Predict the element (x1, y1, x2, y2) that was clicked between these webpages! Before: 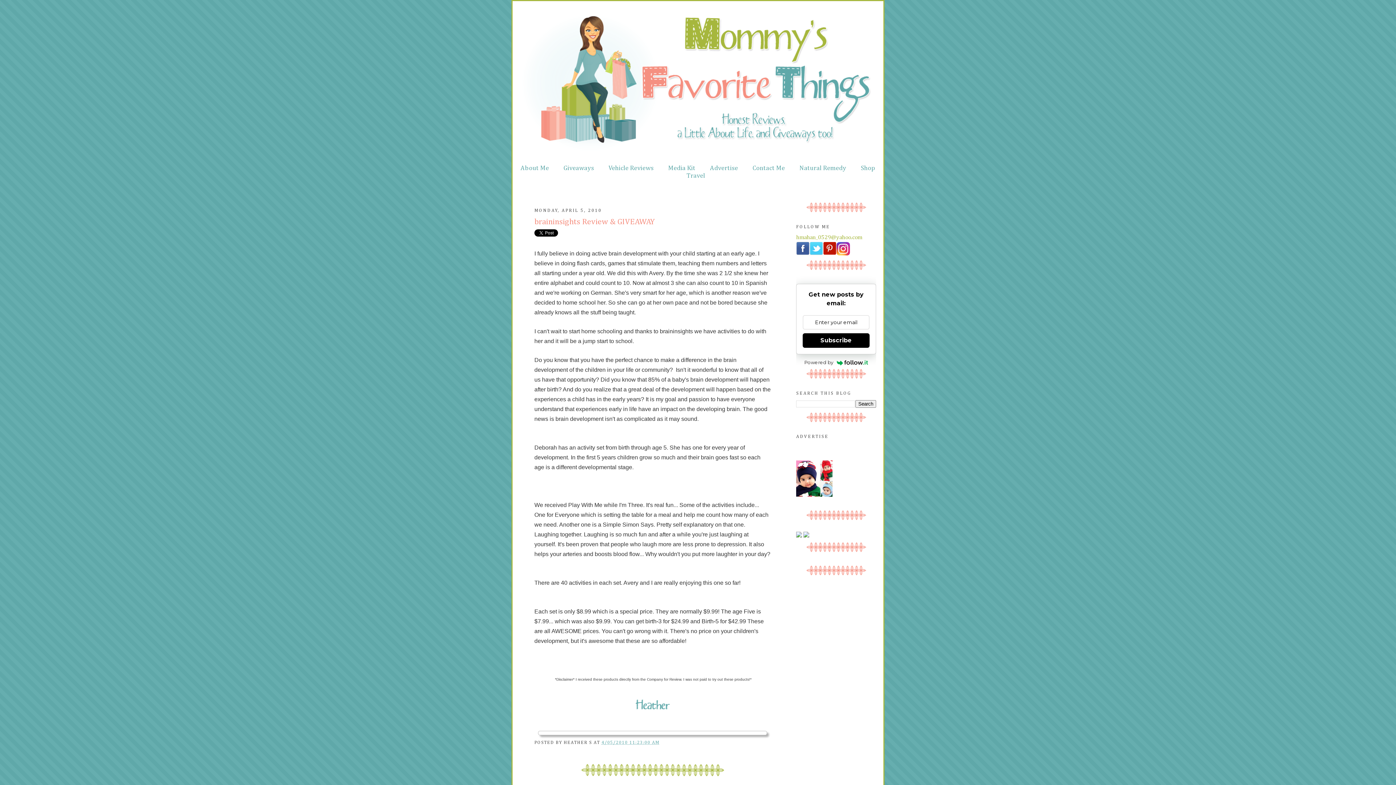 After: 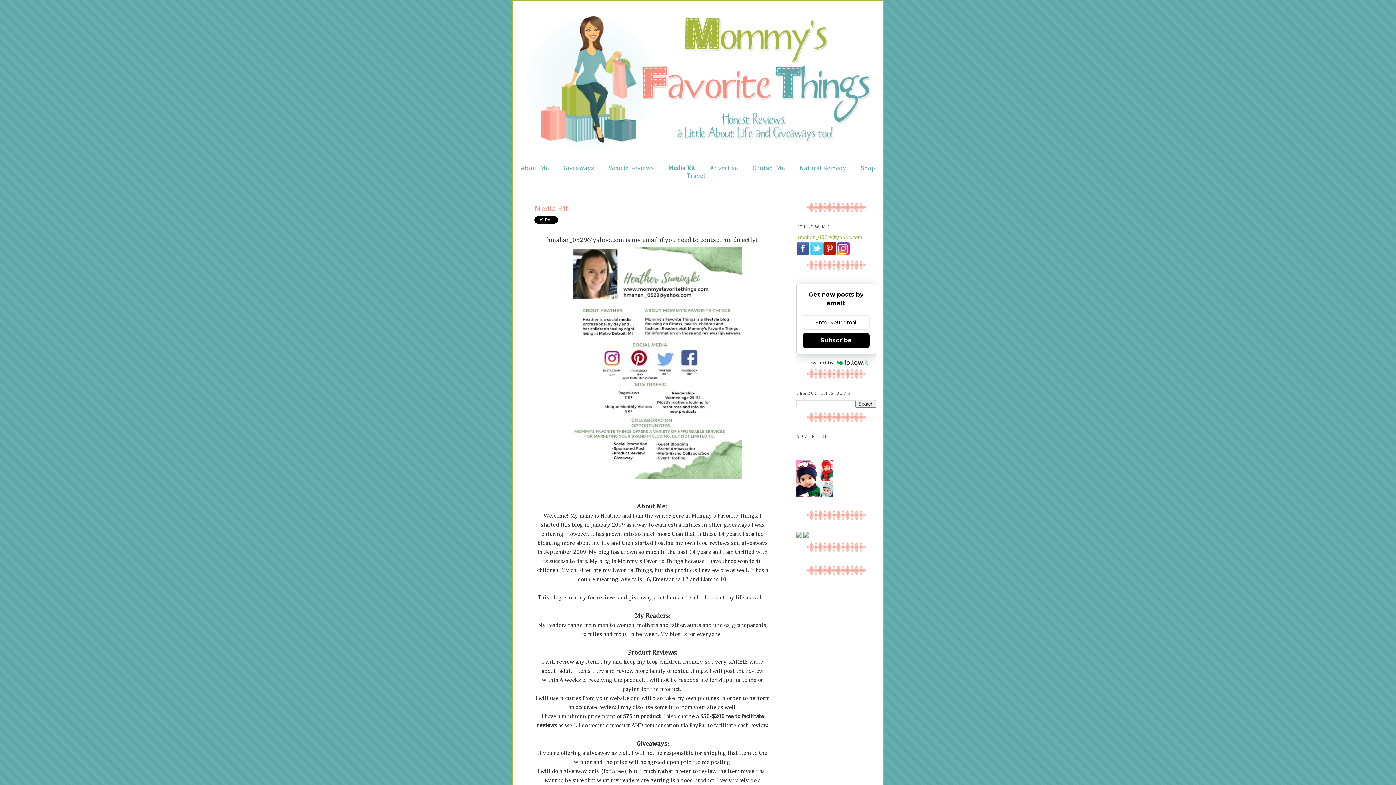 Action: label: Media Kit bbox: (668, 165, 695, 171)